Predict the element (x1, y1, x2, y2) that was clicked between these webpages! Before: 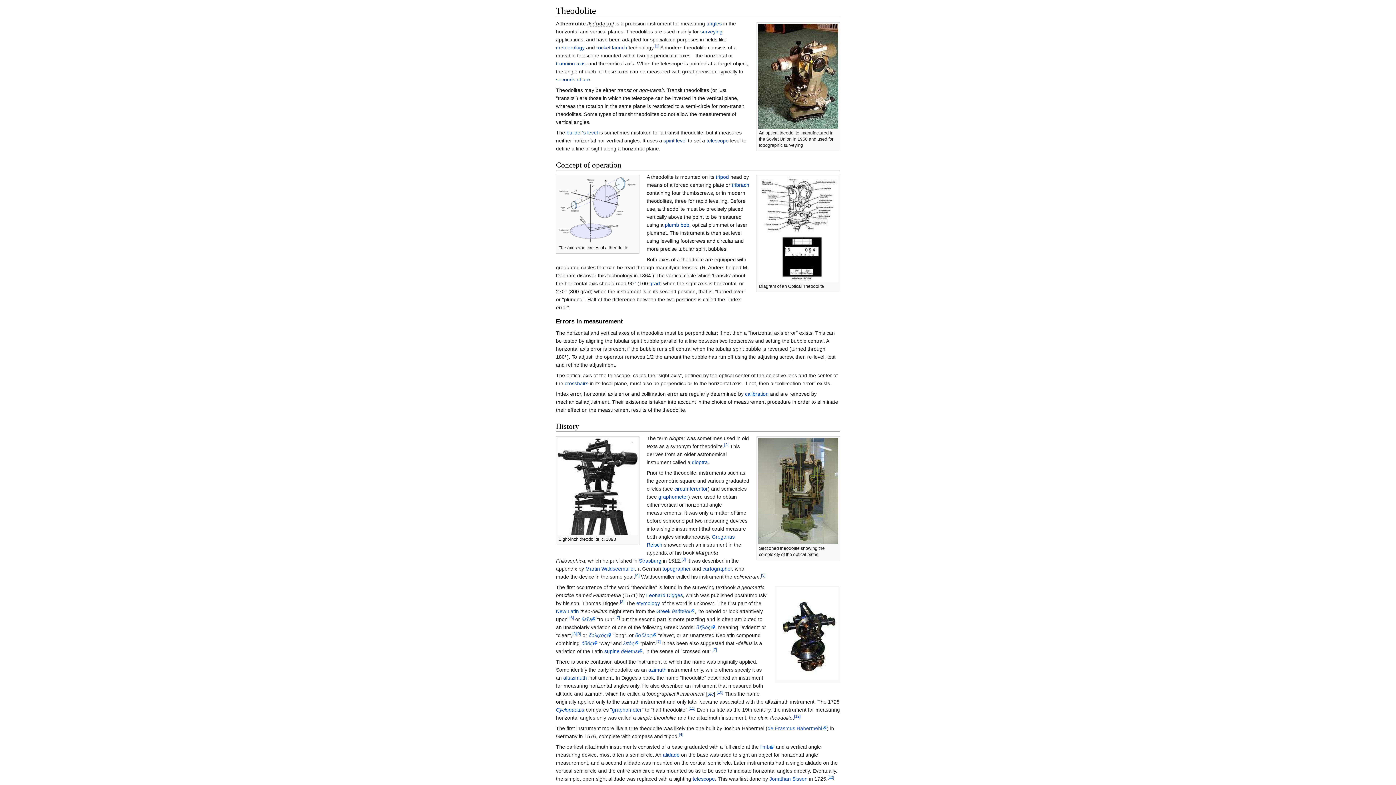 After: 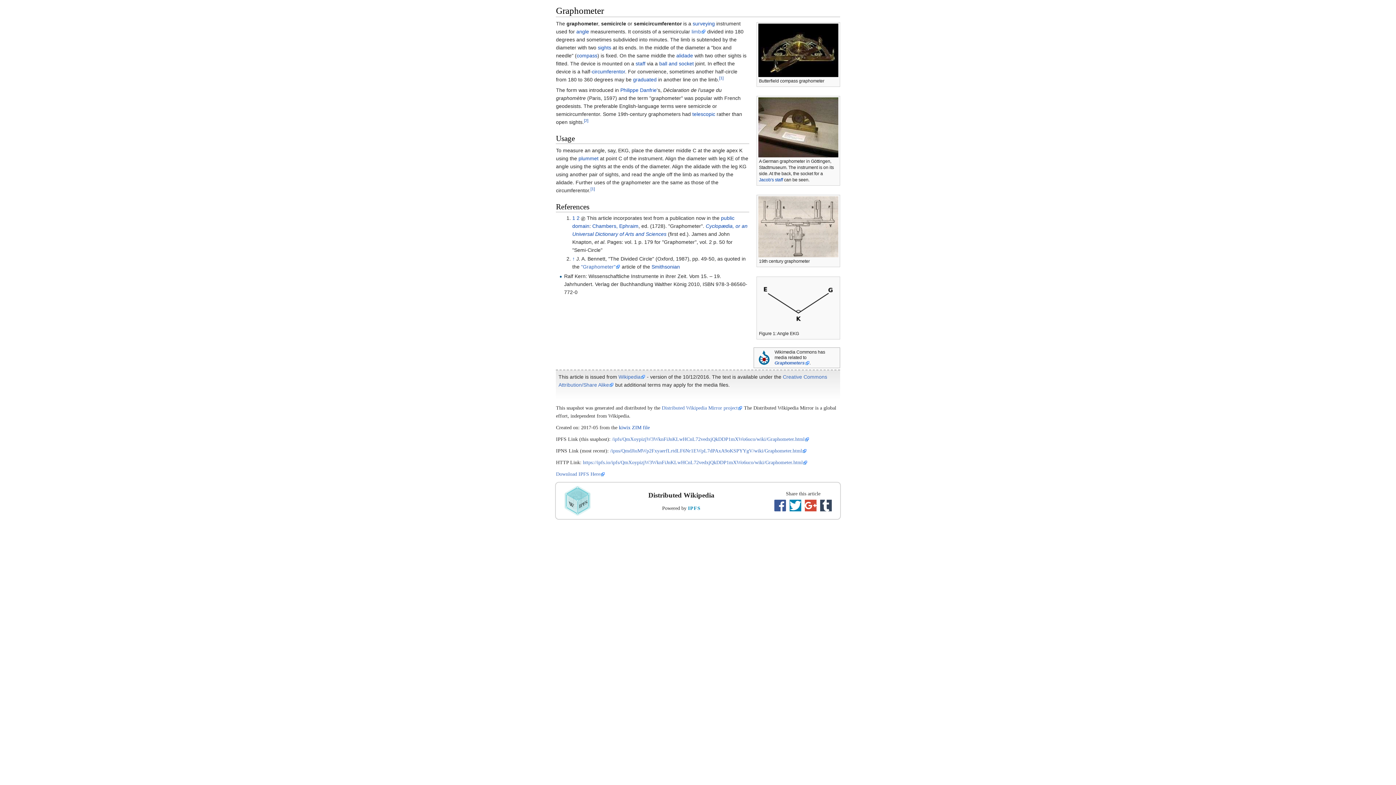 Action: label: graphometer bbox: (658, 494, 688, 500)